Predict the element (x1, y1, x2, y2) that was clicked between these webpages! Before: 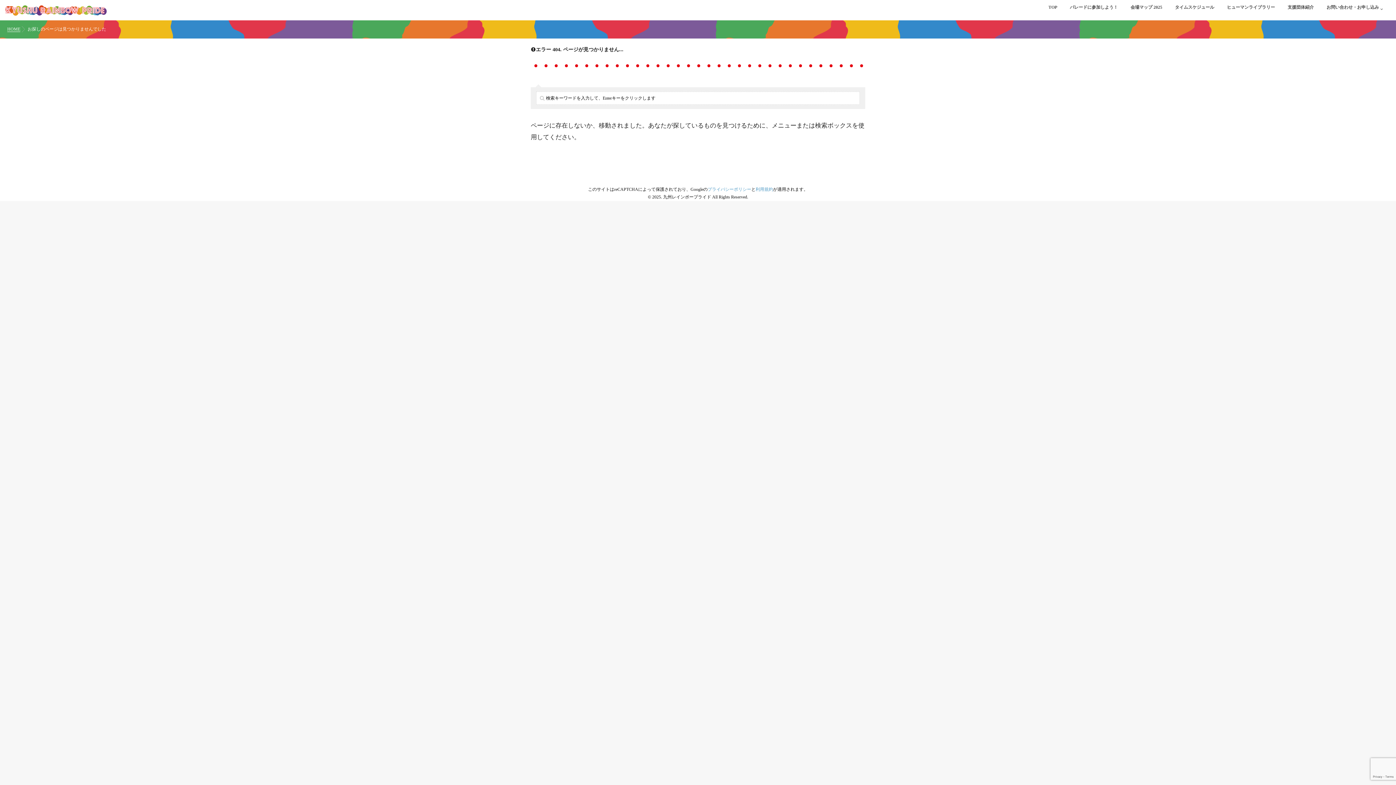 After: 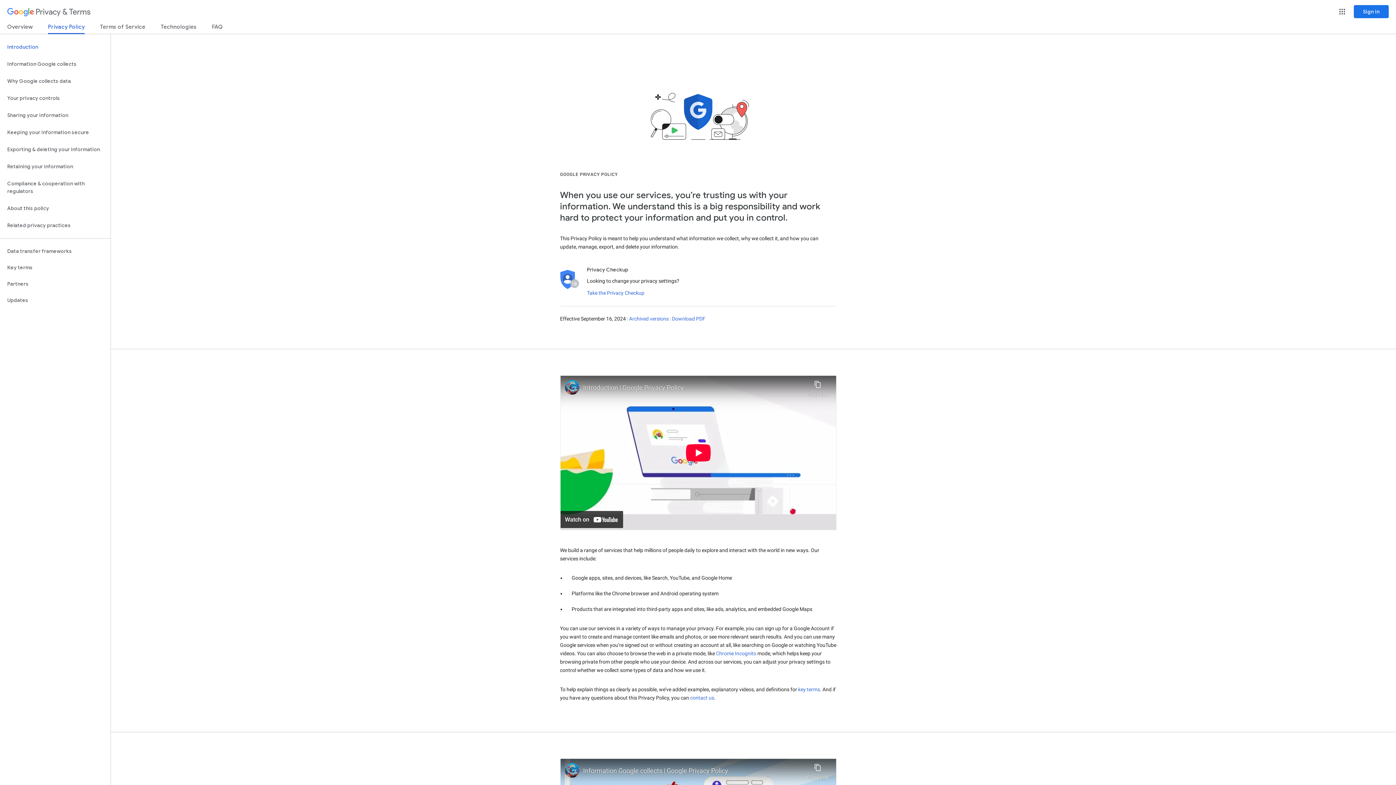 Action: label: プライバシーポリシー bbox: (707, 186, 751, 192)